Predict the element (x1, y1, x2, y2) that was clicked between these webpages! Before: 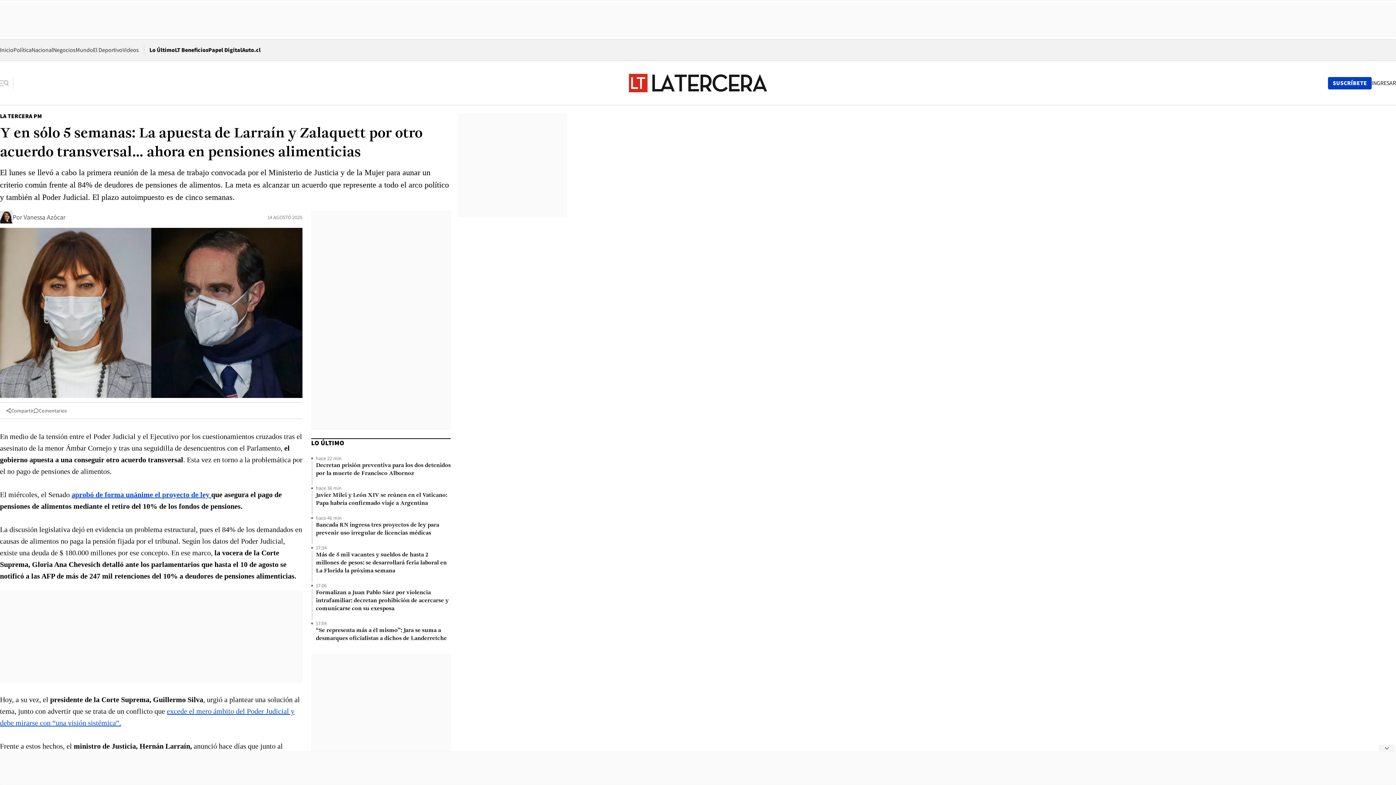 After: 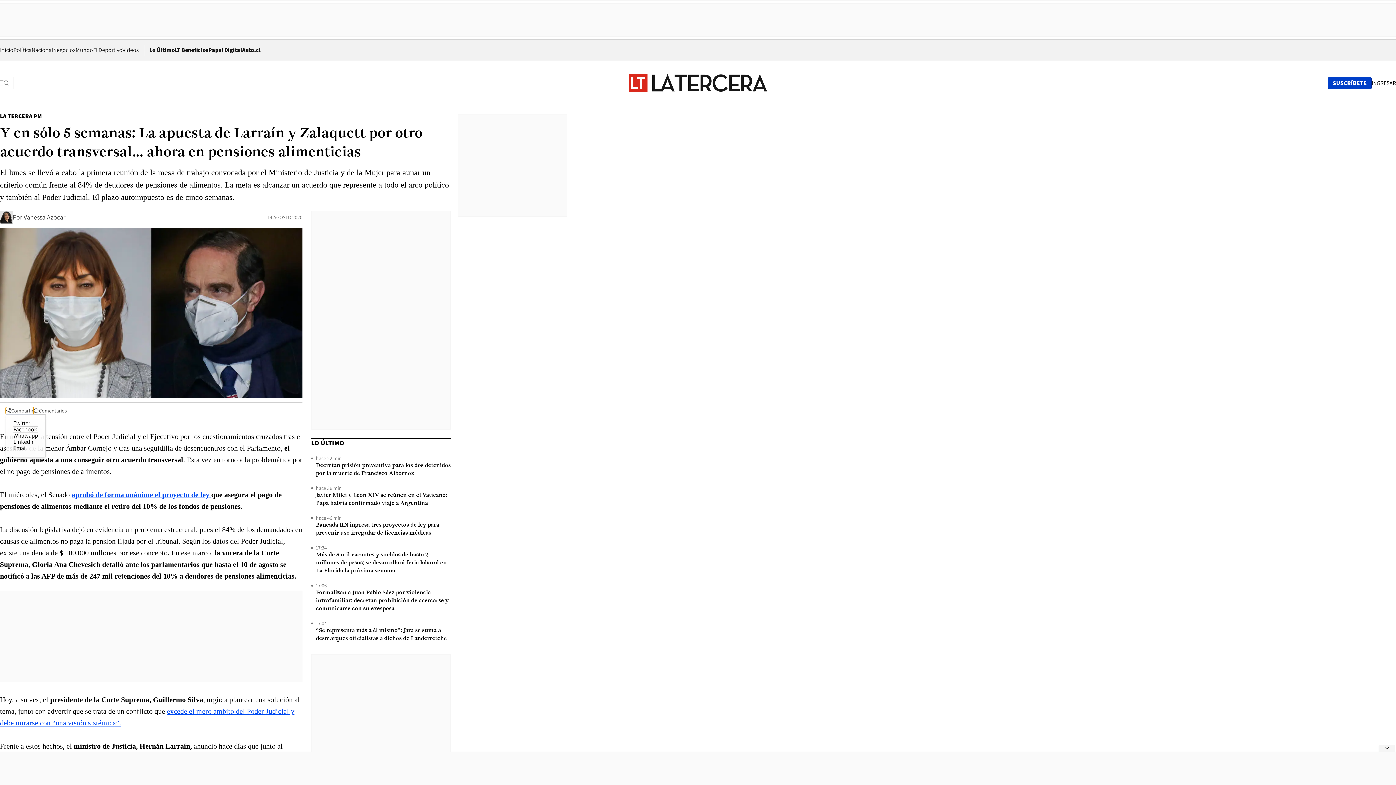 Action: label: Compartir bbox: (5, 407, 33, 414)